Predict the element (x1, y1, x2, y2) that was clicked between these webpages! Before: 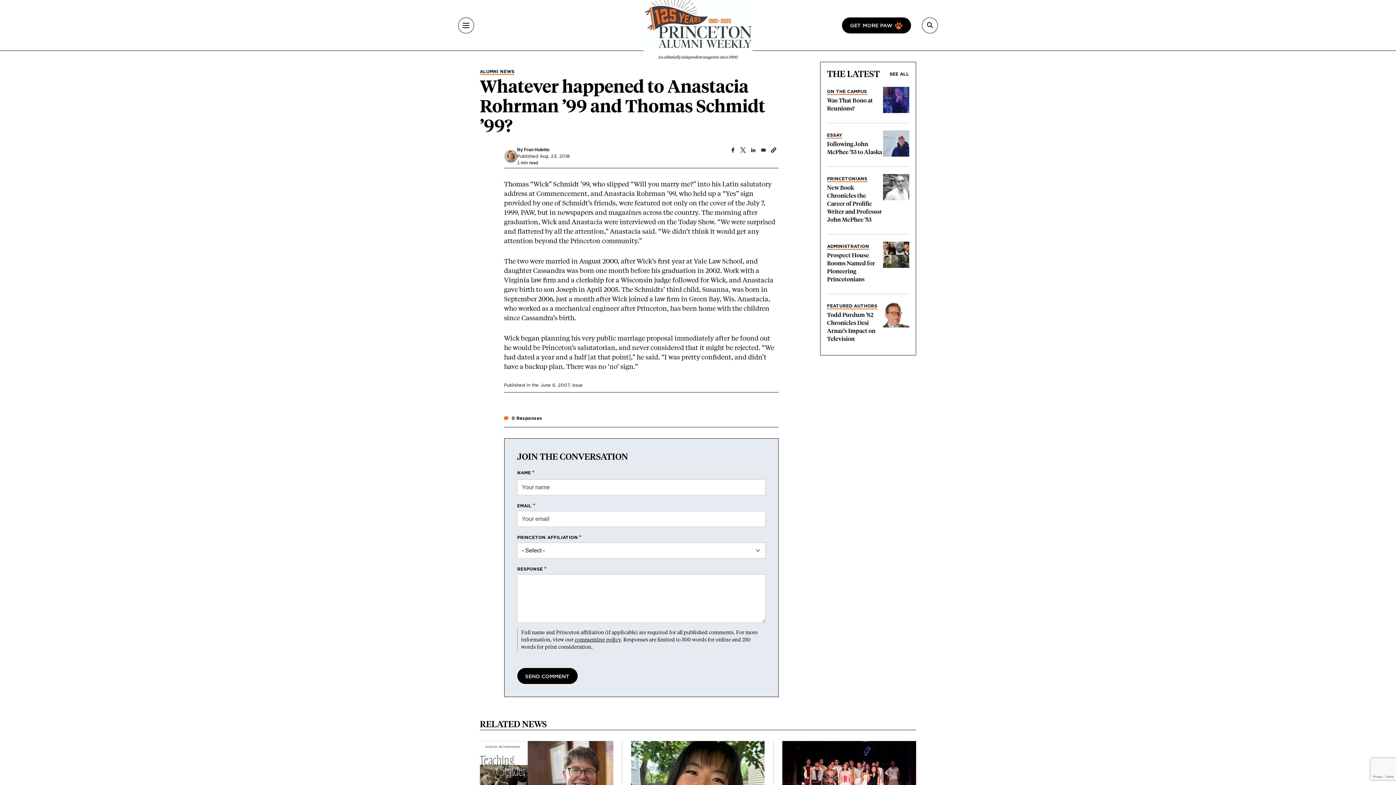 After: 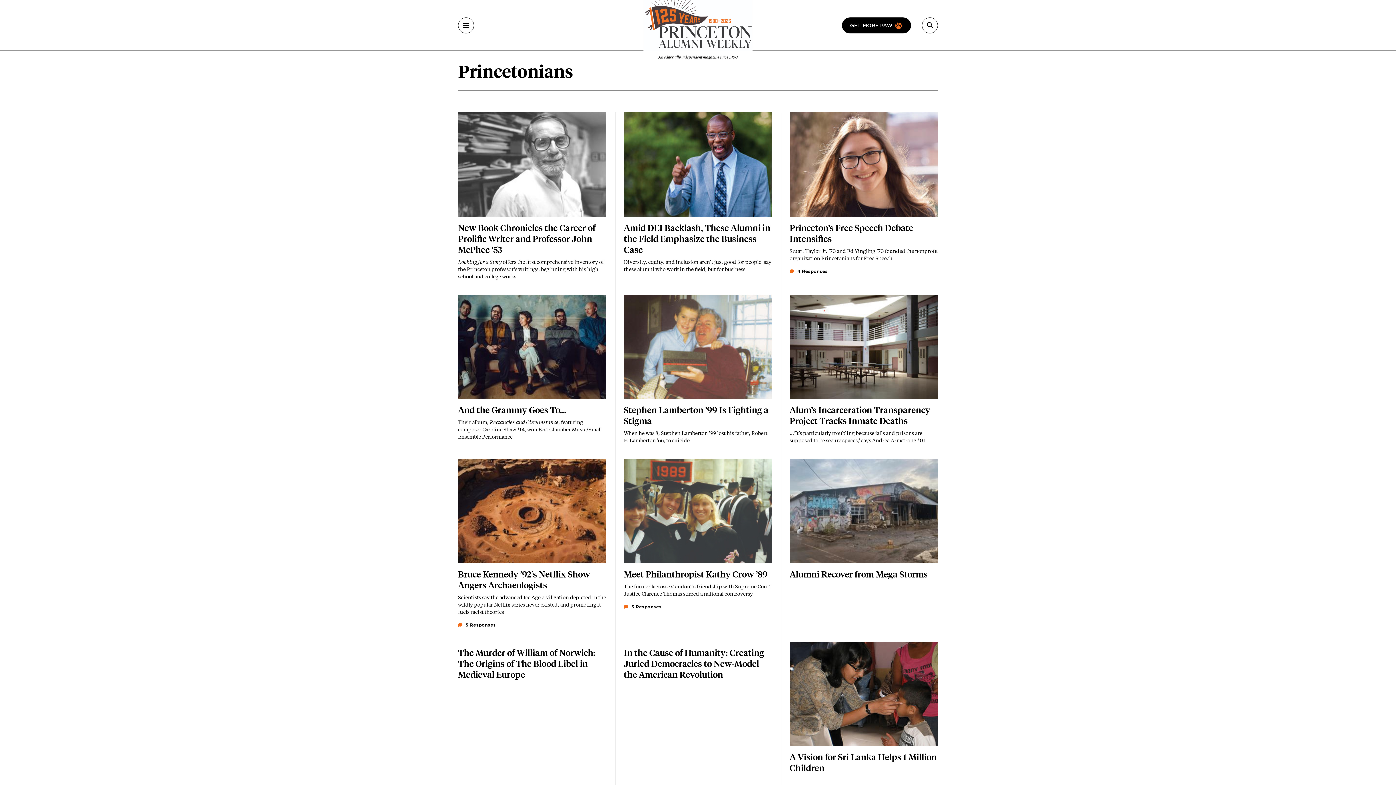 Action: label: PRINCETONIANS bbox: (827, 176, 867, 182)